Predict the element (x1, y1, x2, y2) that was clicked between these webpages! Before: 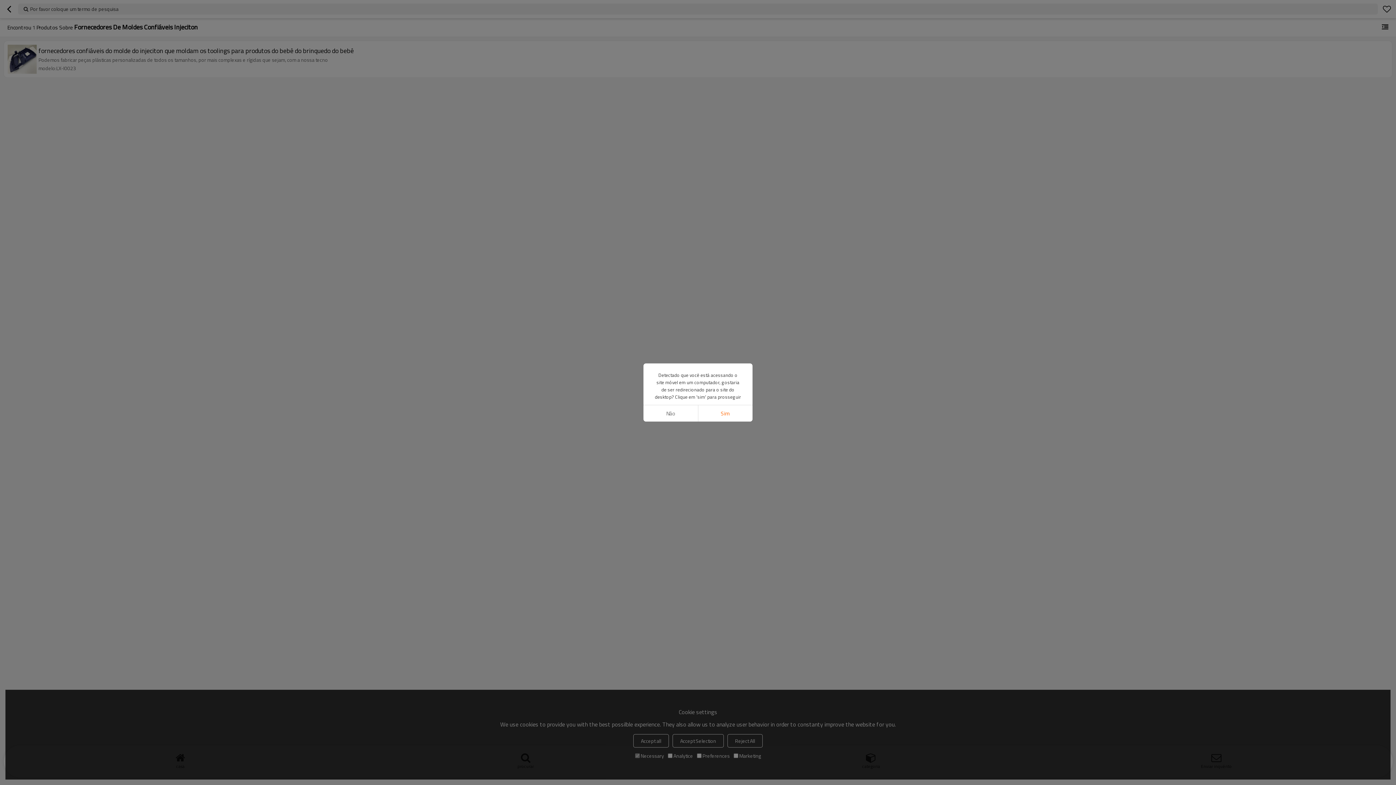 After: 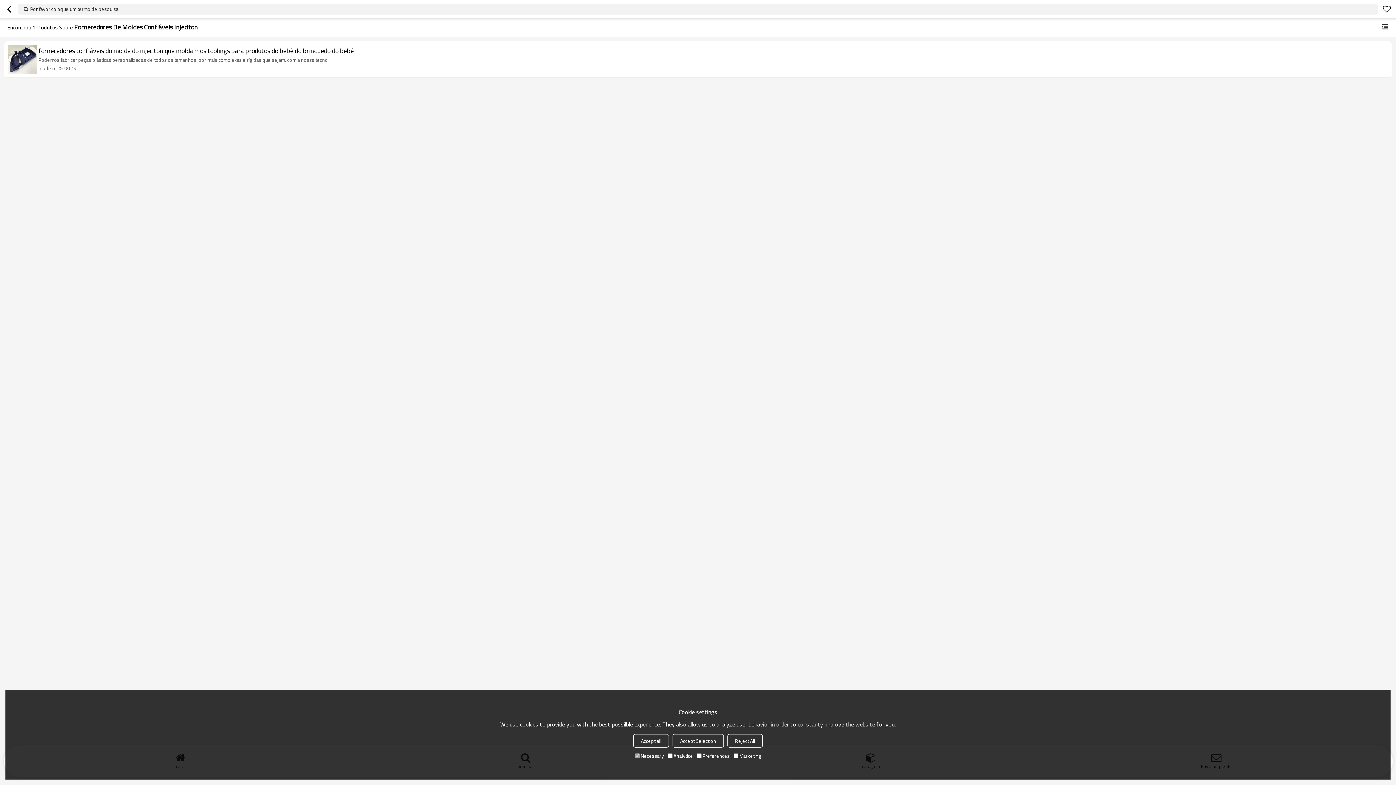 Action: label: Não bbox: (643, 405, 698, 421)